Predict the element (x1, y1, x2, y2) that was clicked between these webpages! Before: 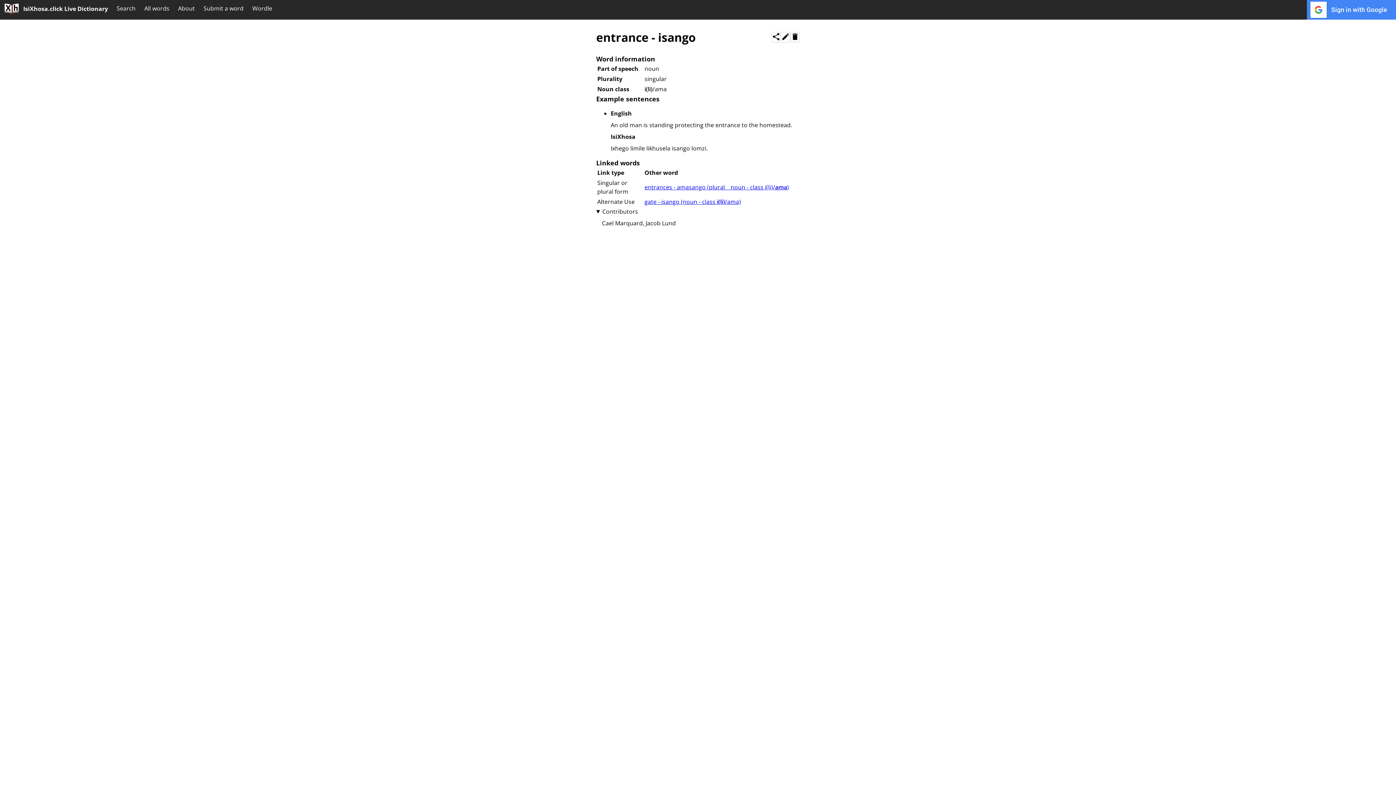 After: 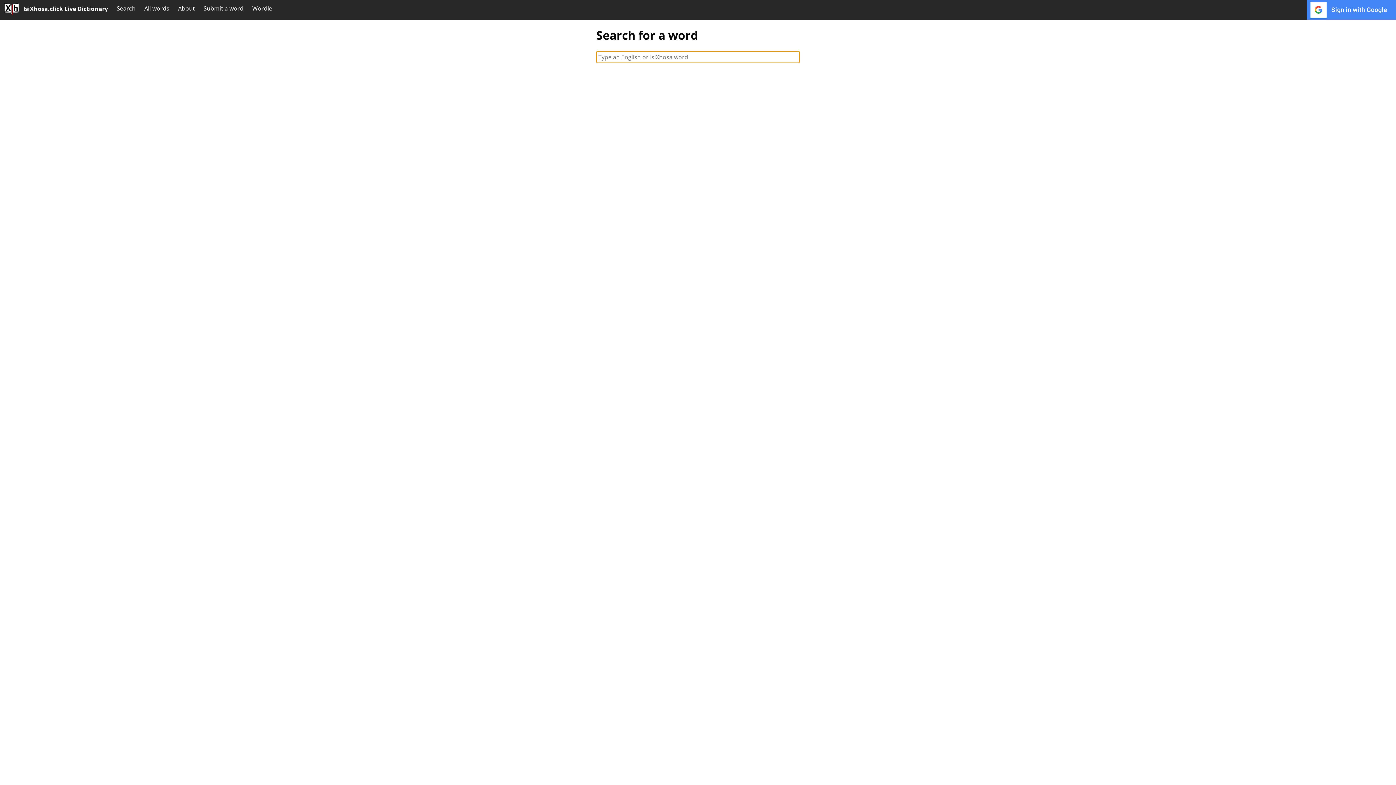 Action: bbox: (0, 0, 112, 19) label: IsiXhosa.click Live Dictionary